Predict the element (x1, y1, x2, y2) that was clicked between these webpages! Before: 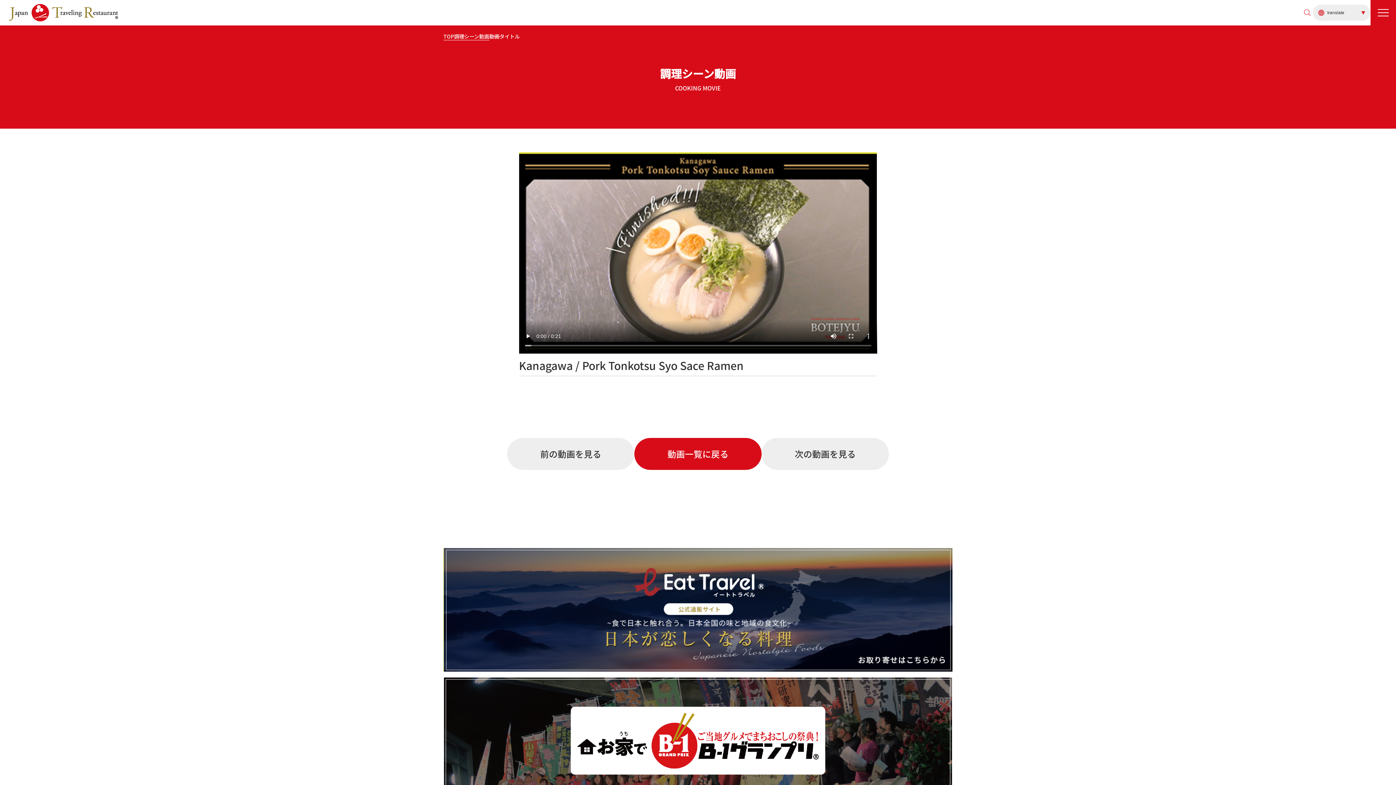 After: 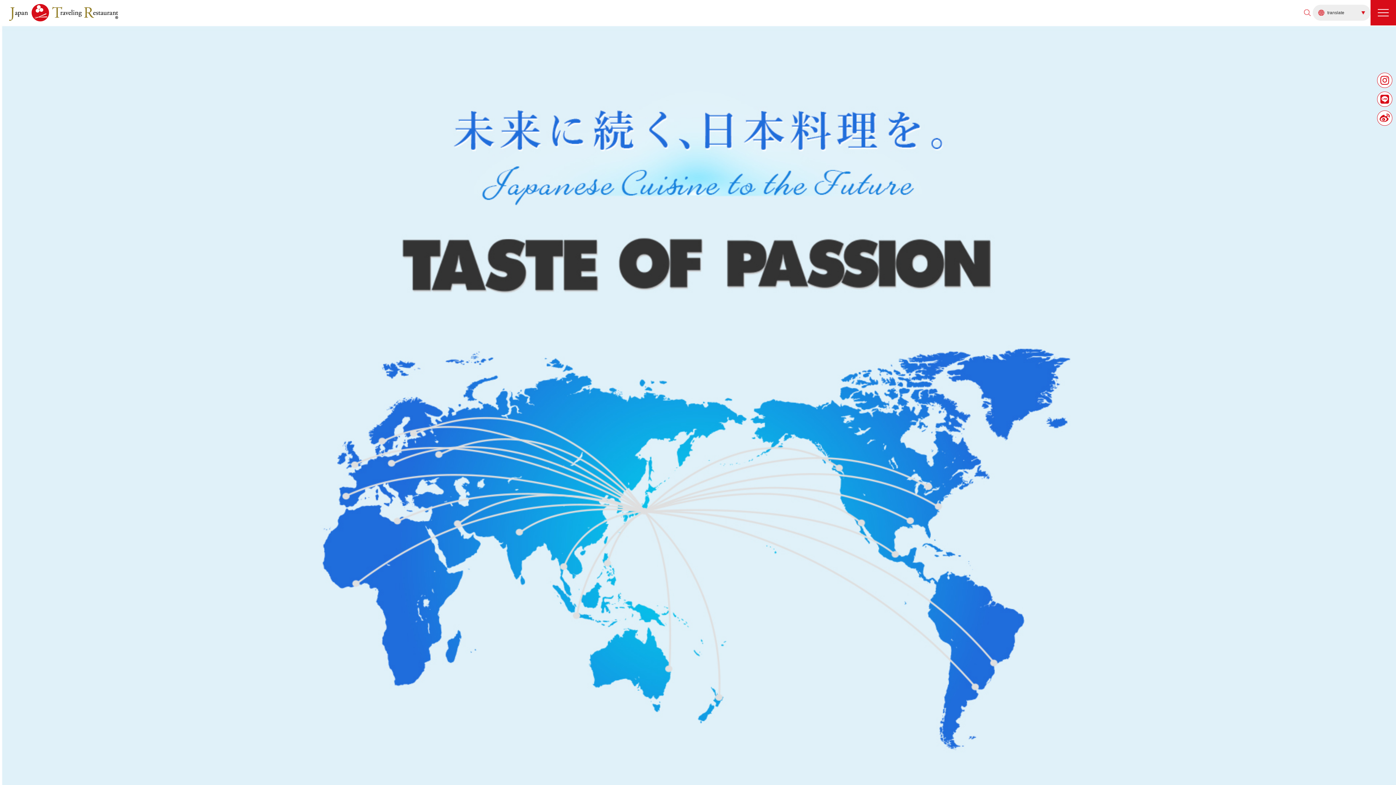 Action: bbox: (9, 12, 118, 21)